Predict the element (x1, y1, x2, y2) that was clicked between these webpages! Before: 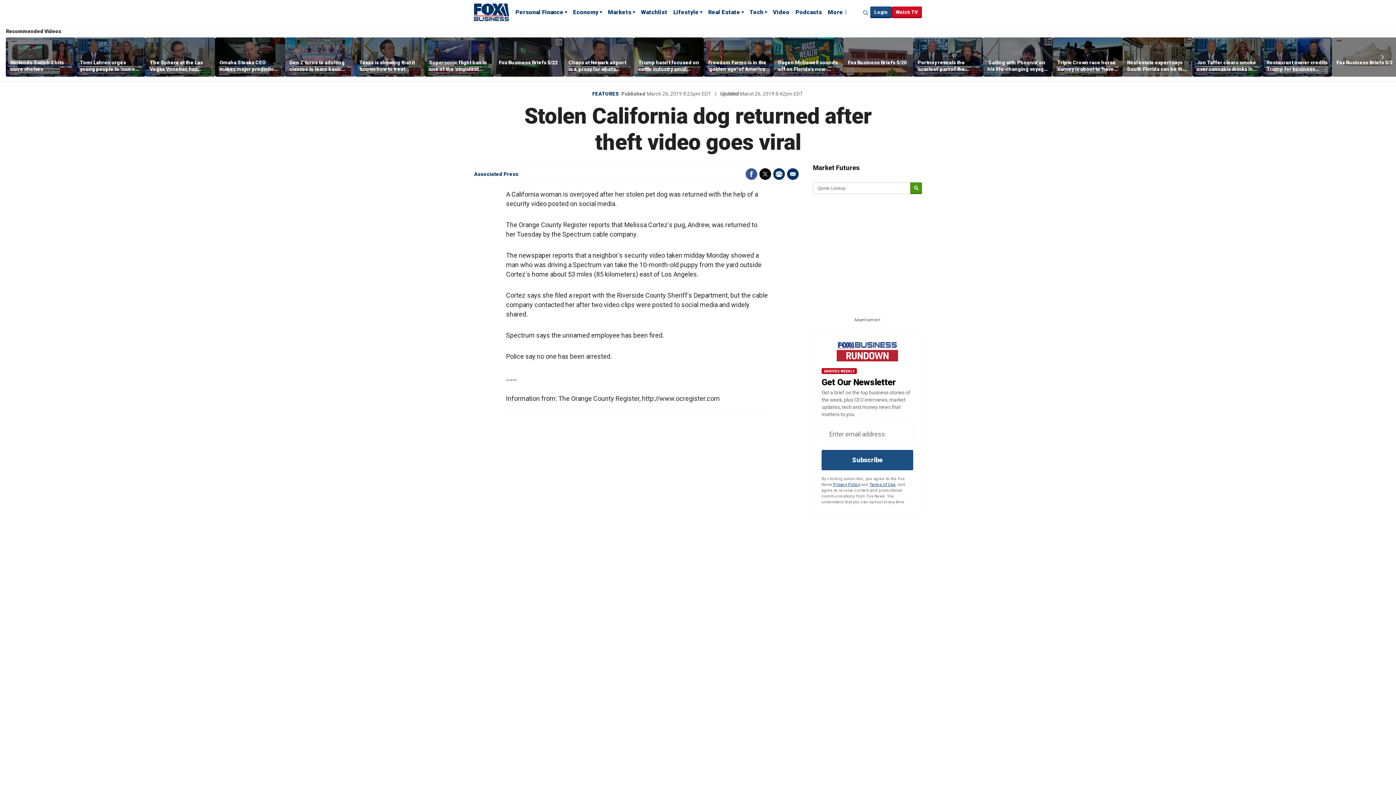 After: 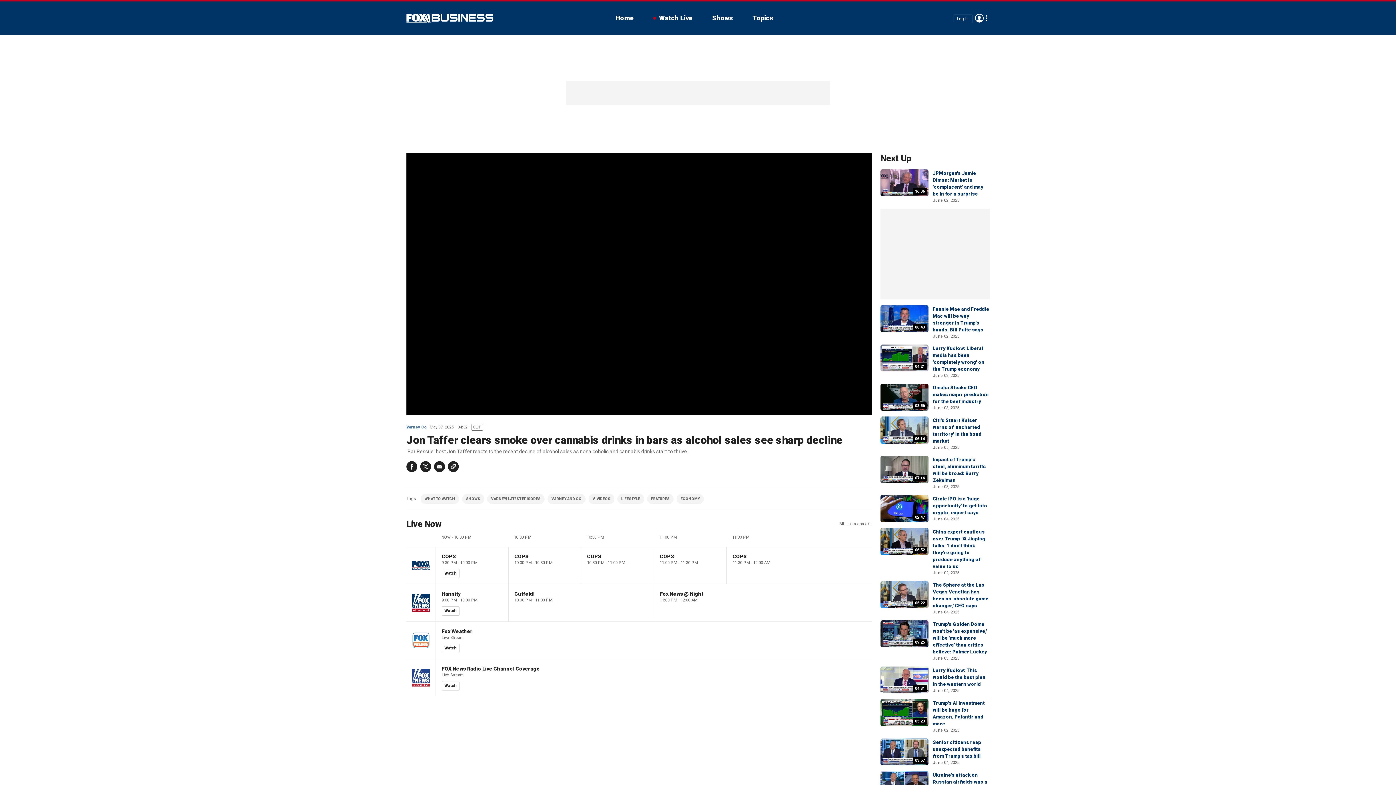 Action: bbox: (1192, 37, 1262, 76)